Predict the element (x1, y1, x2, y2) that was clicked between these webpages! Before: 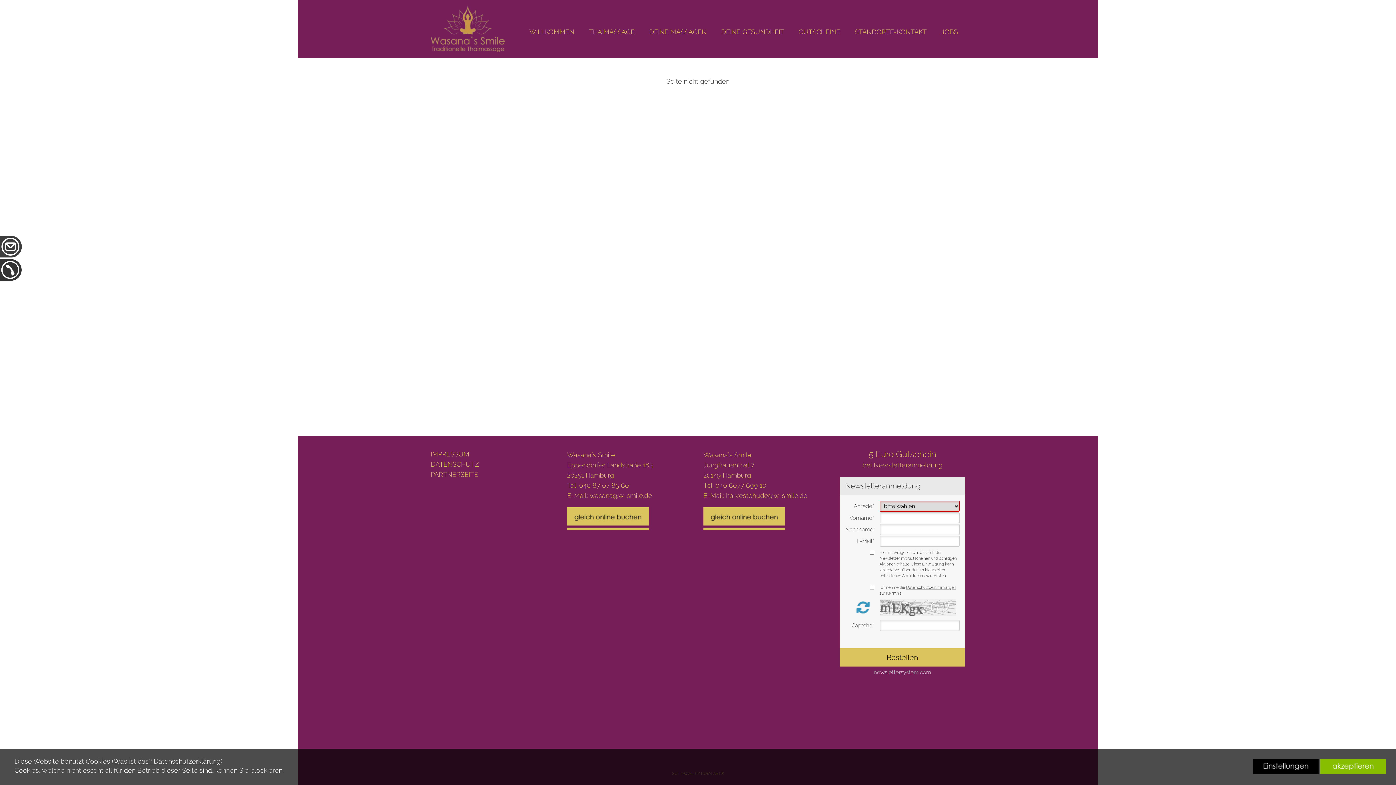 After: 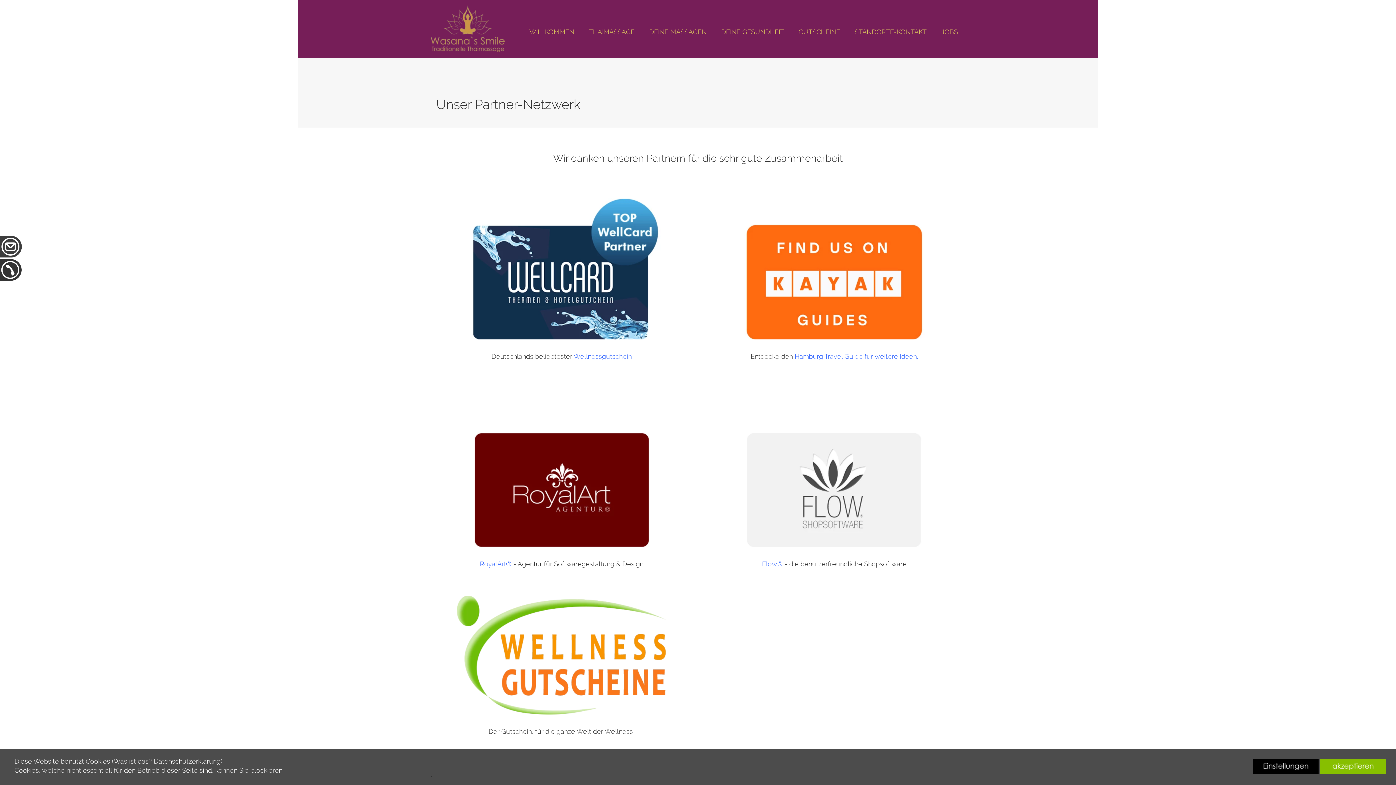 Action: label: PARTNERSEITE bbox: (430, 470, 478, 478)